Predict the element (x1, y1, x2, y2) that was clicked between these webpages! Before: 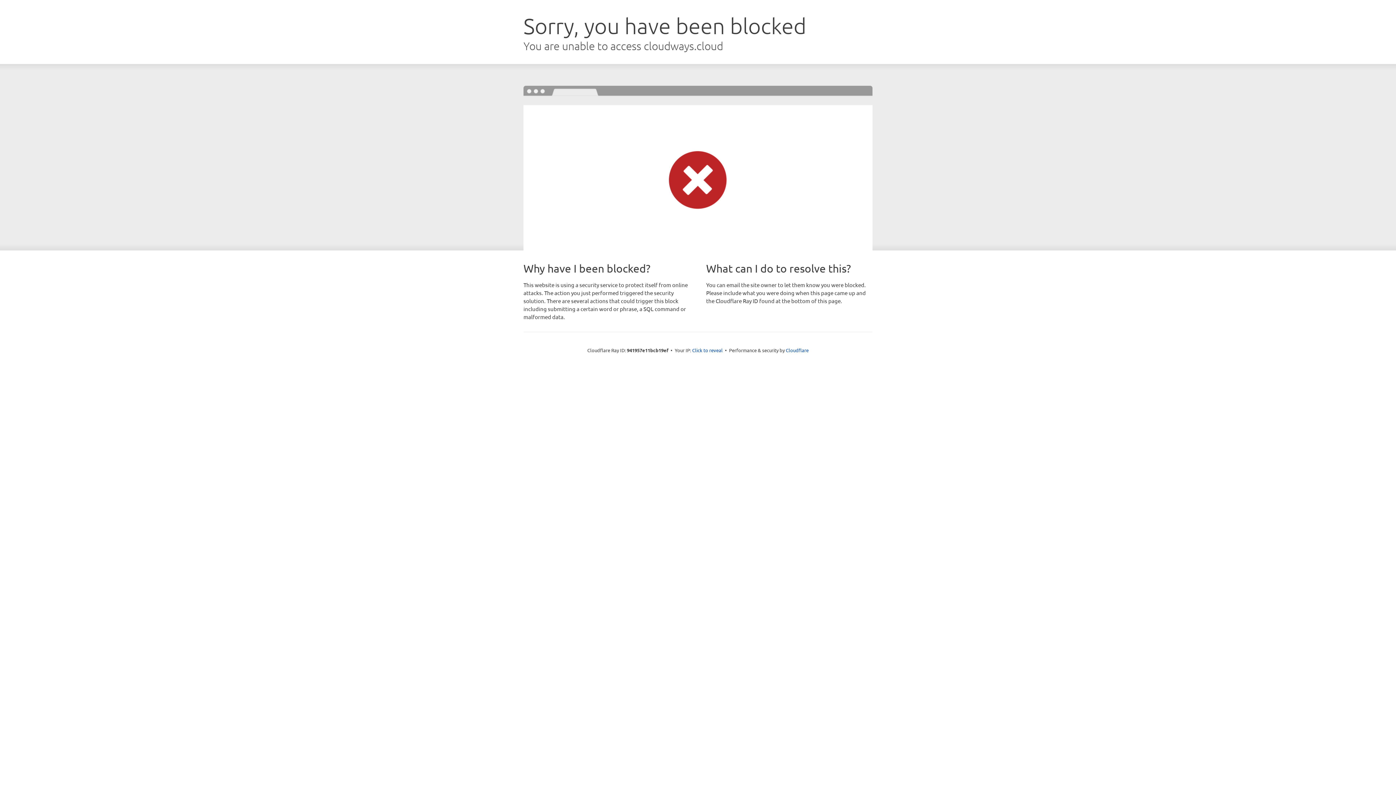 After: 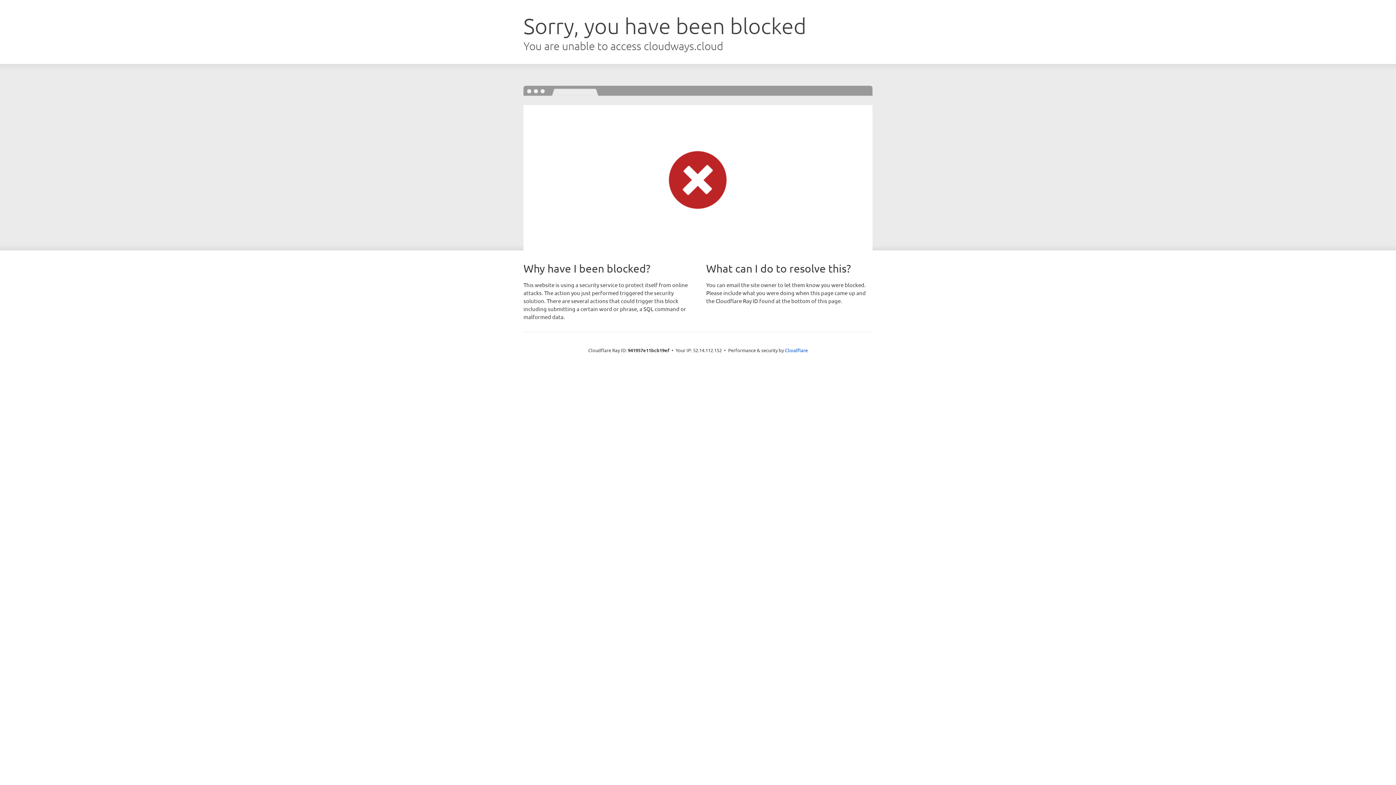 Action: bbox: (692, 346, 722, 353) label: Click to reveal